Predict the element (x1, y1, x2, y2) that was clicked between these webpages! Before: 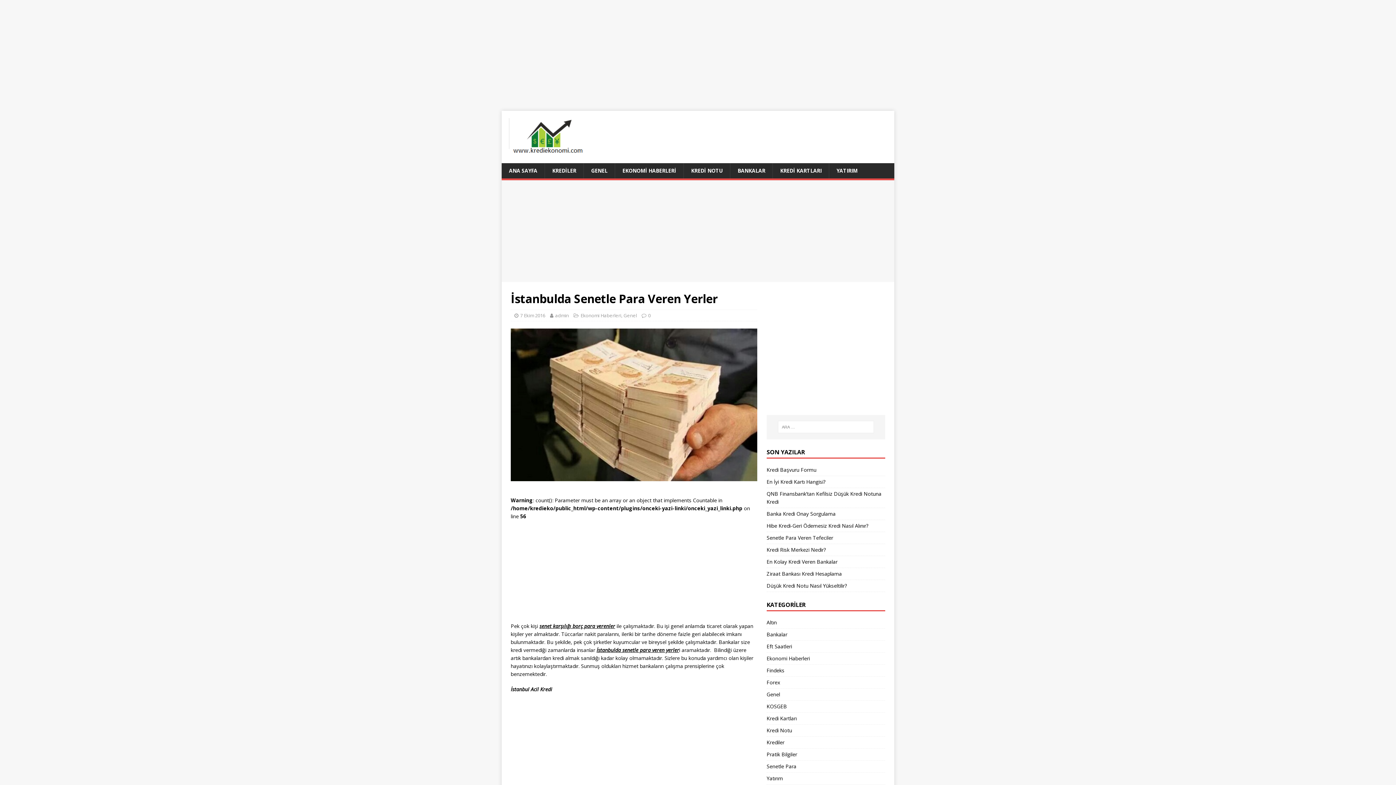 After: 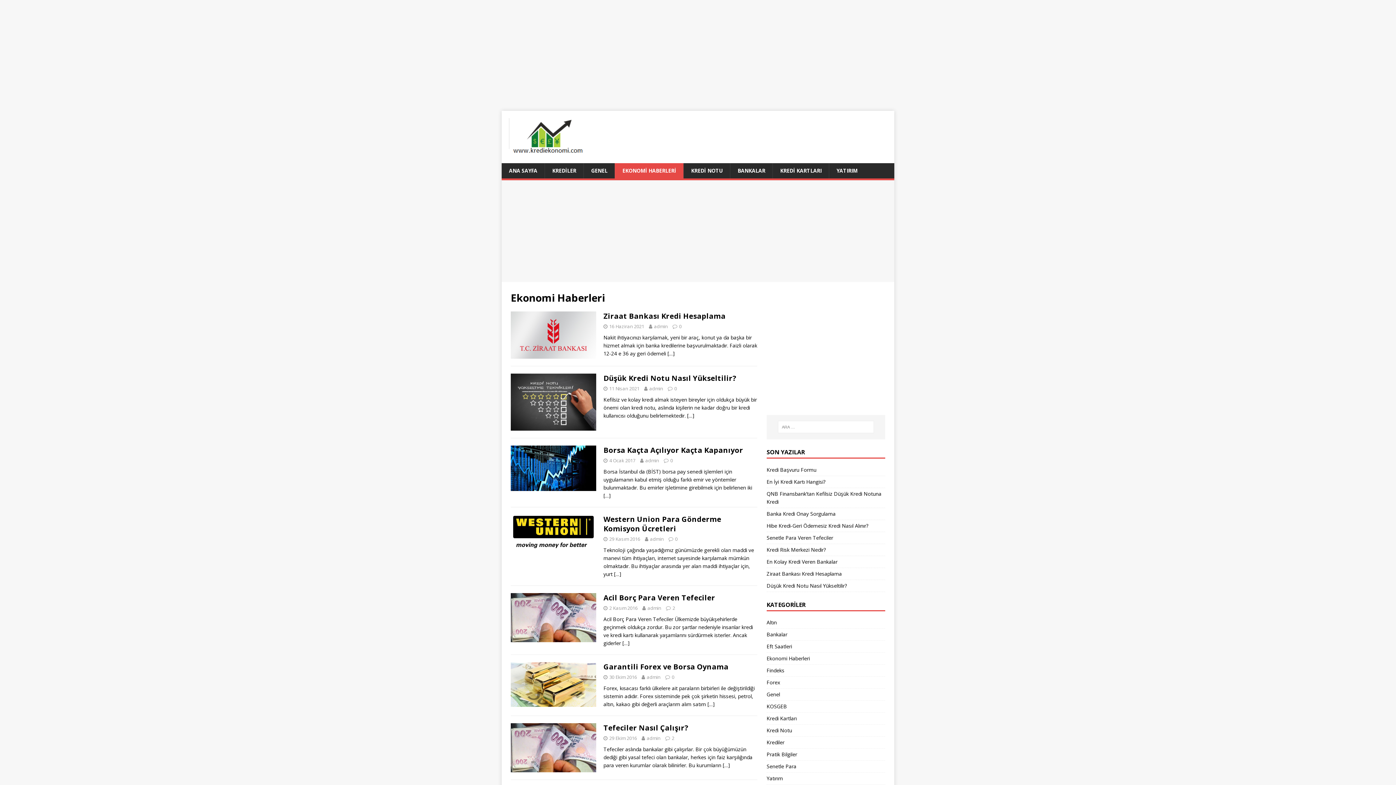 Action: bbox: (580, 312, 621, 318) label: Ekonomi Haberleri